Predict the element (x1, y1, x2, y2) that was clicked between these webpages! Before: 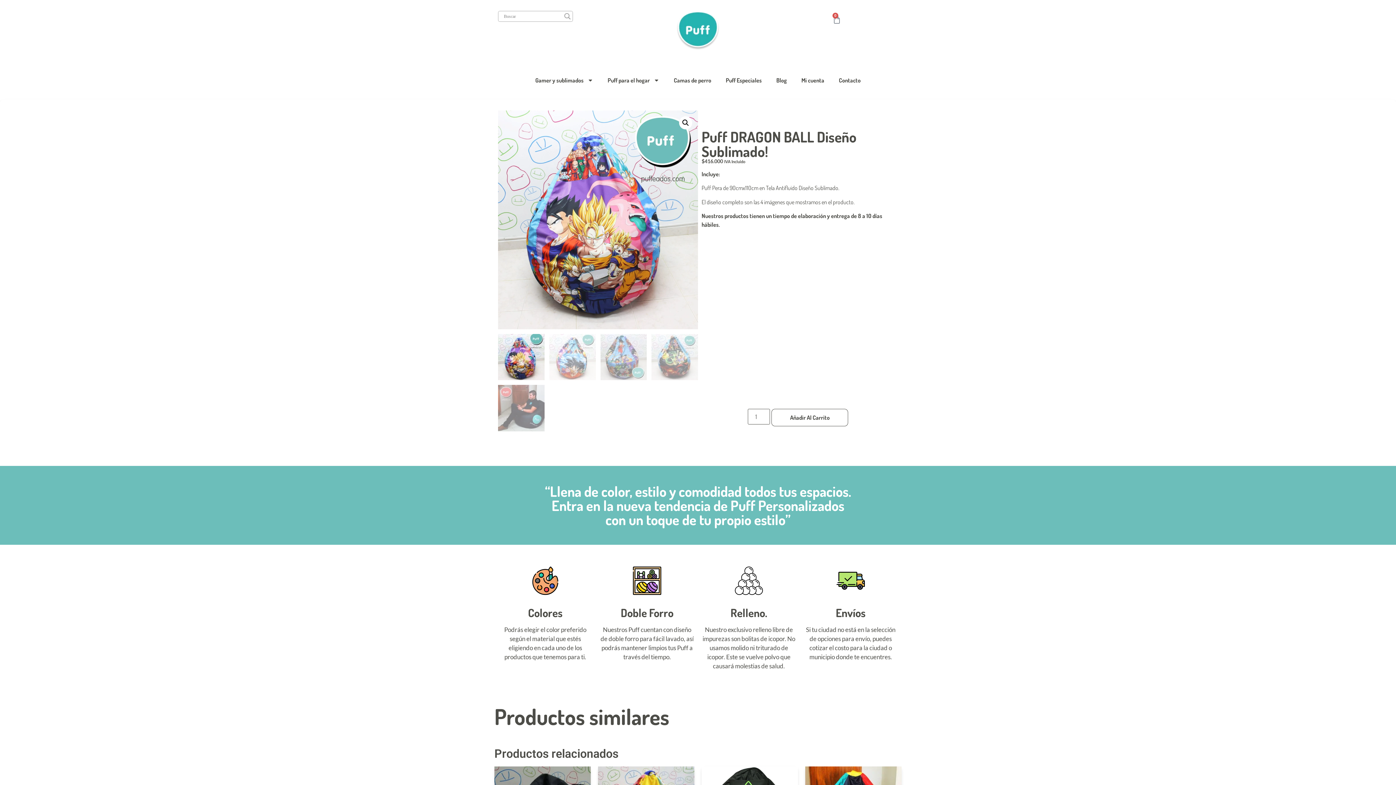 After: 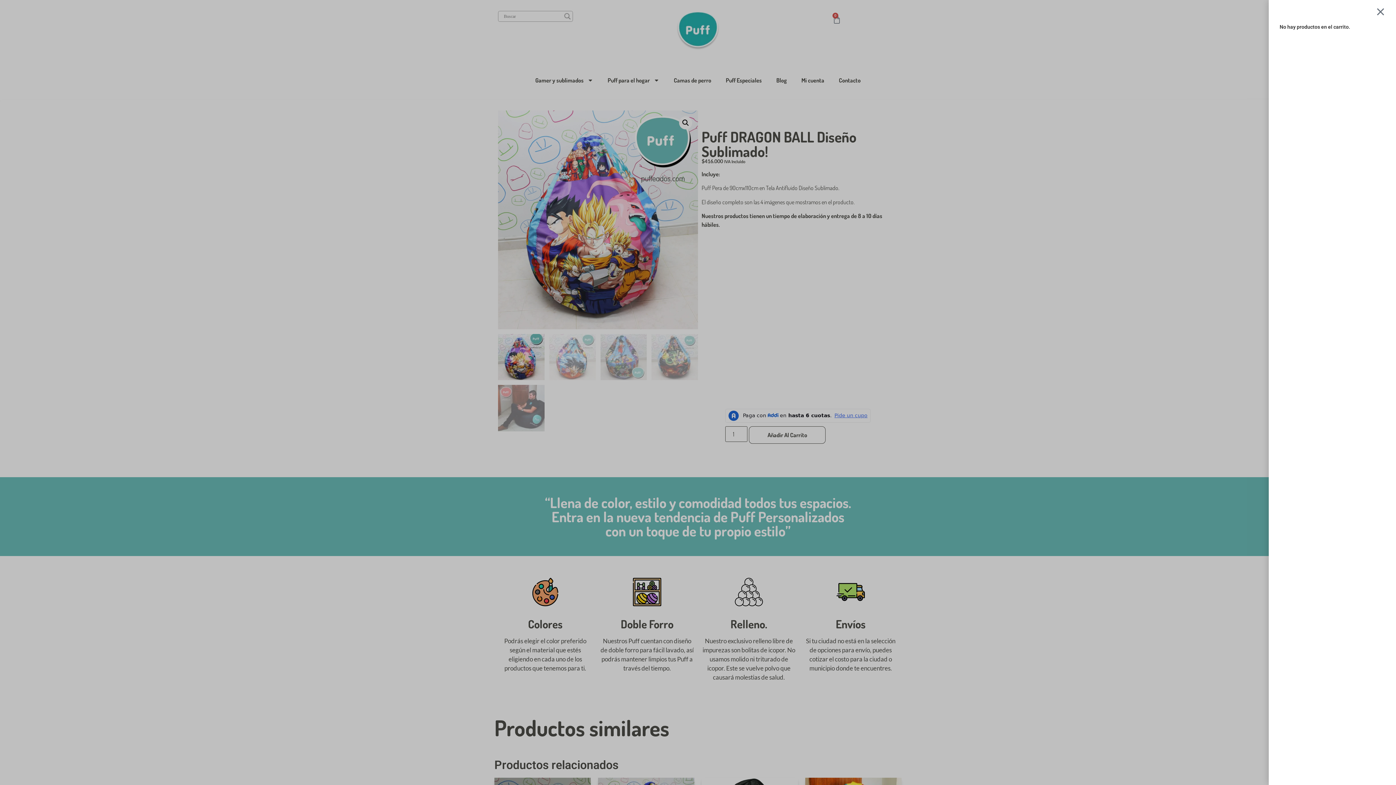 Action: label: 0
Carrito bbox: (824, 10, 850, 28)